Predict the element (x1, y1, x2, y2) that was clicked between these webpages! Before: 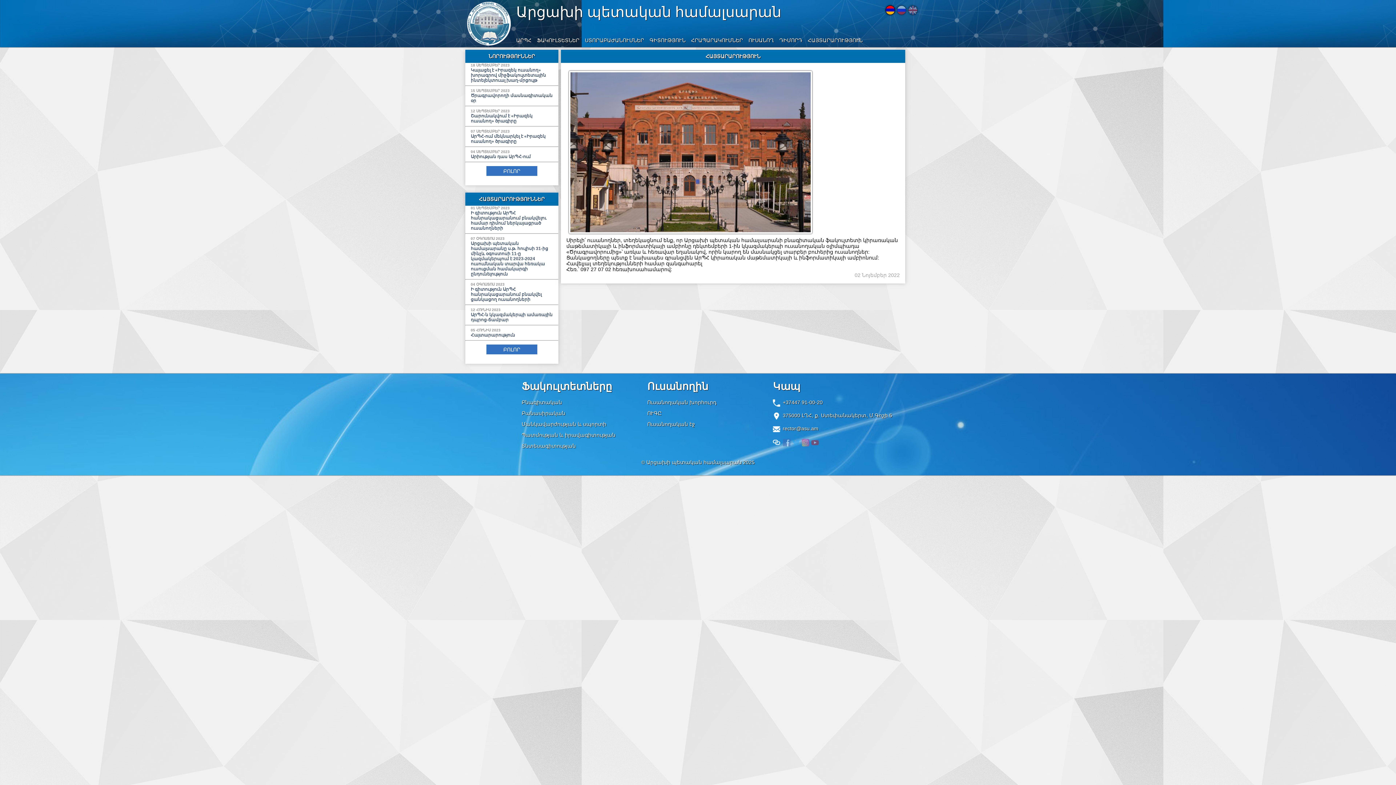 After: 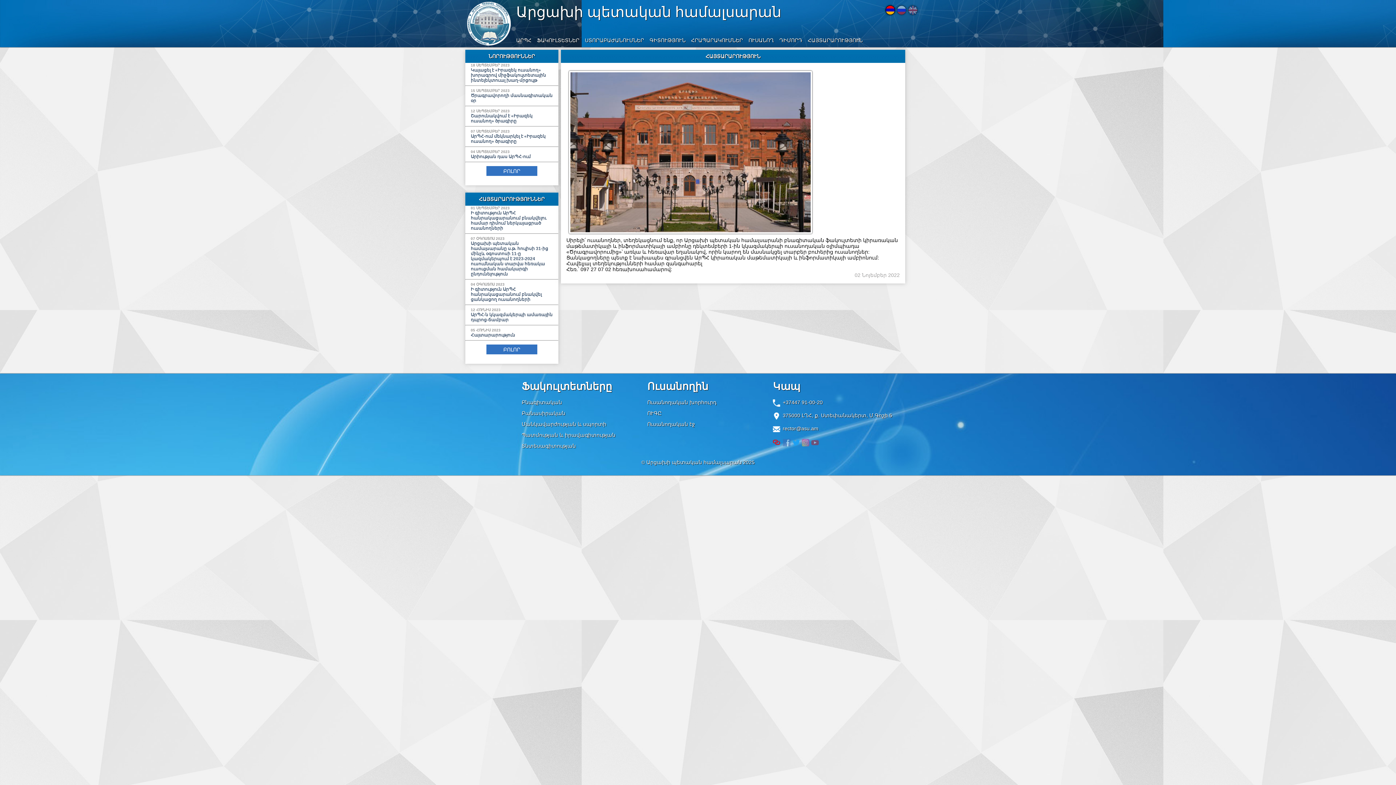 Action: bbox: (792, 442, 800, 447)